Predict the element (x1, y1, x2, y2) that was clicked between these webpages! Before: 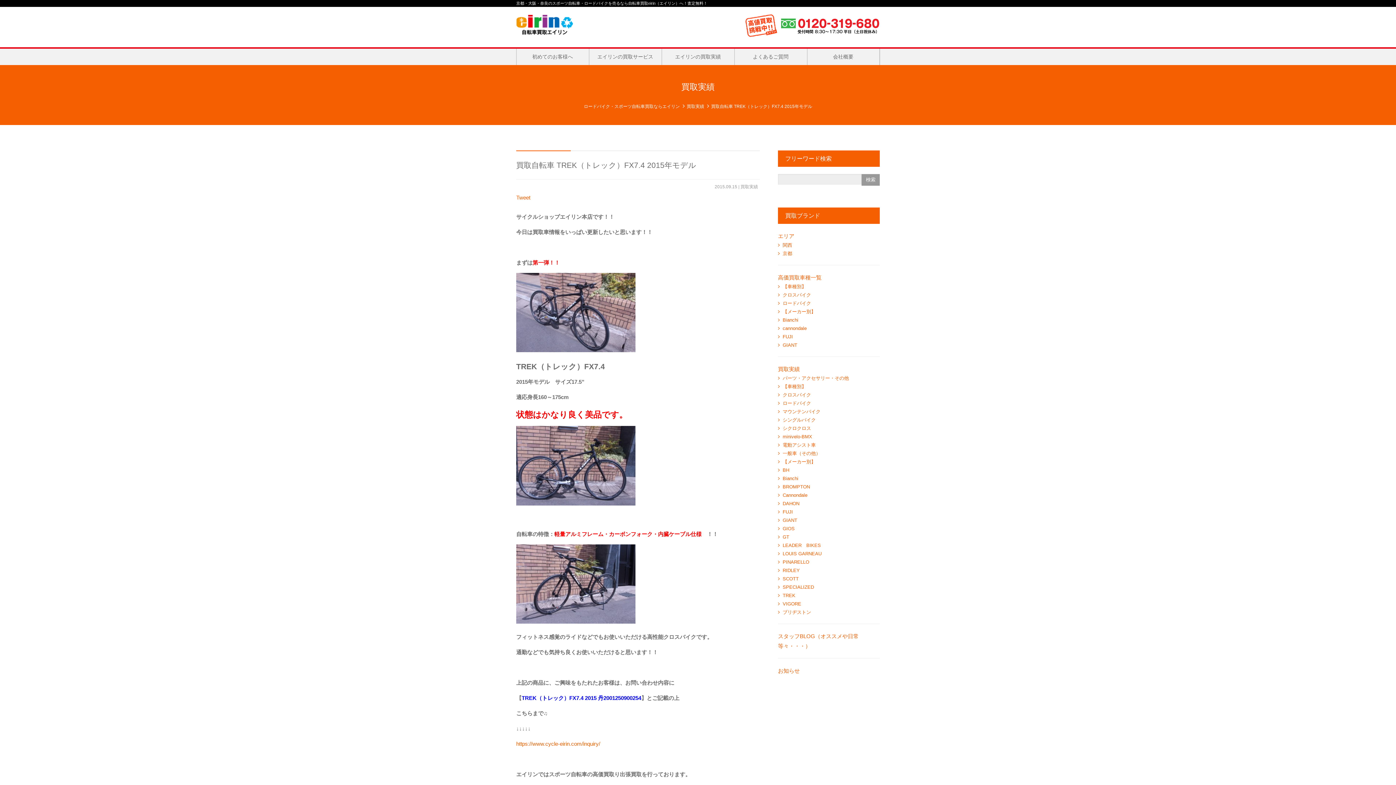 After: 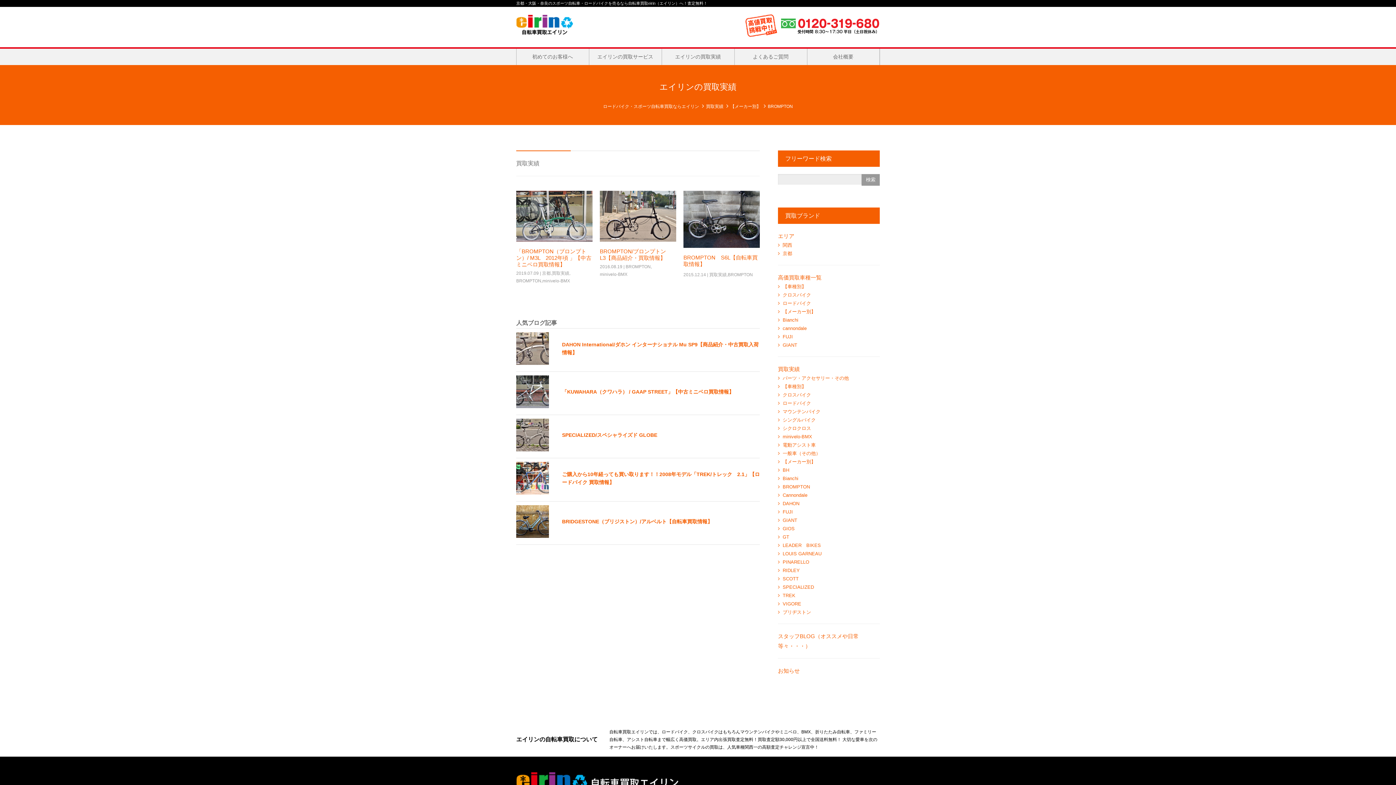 Action: bbox: (778, 484, 810, 489) label: BROMPTON